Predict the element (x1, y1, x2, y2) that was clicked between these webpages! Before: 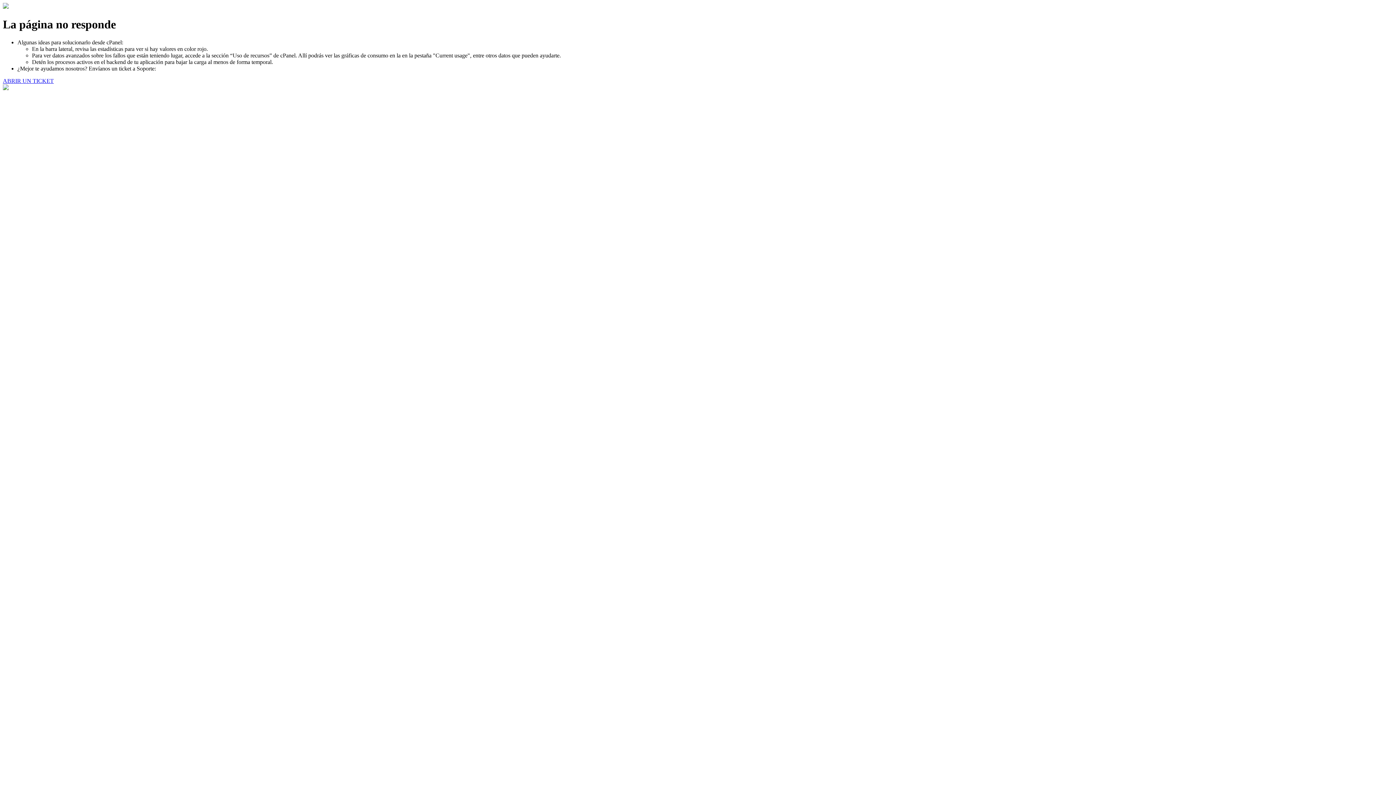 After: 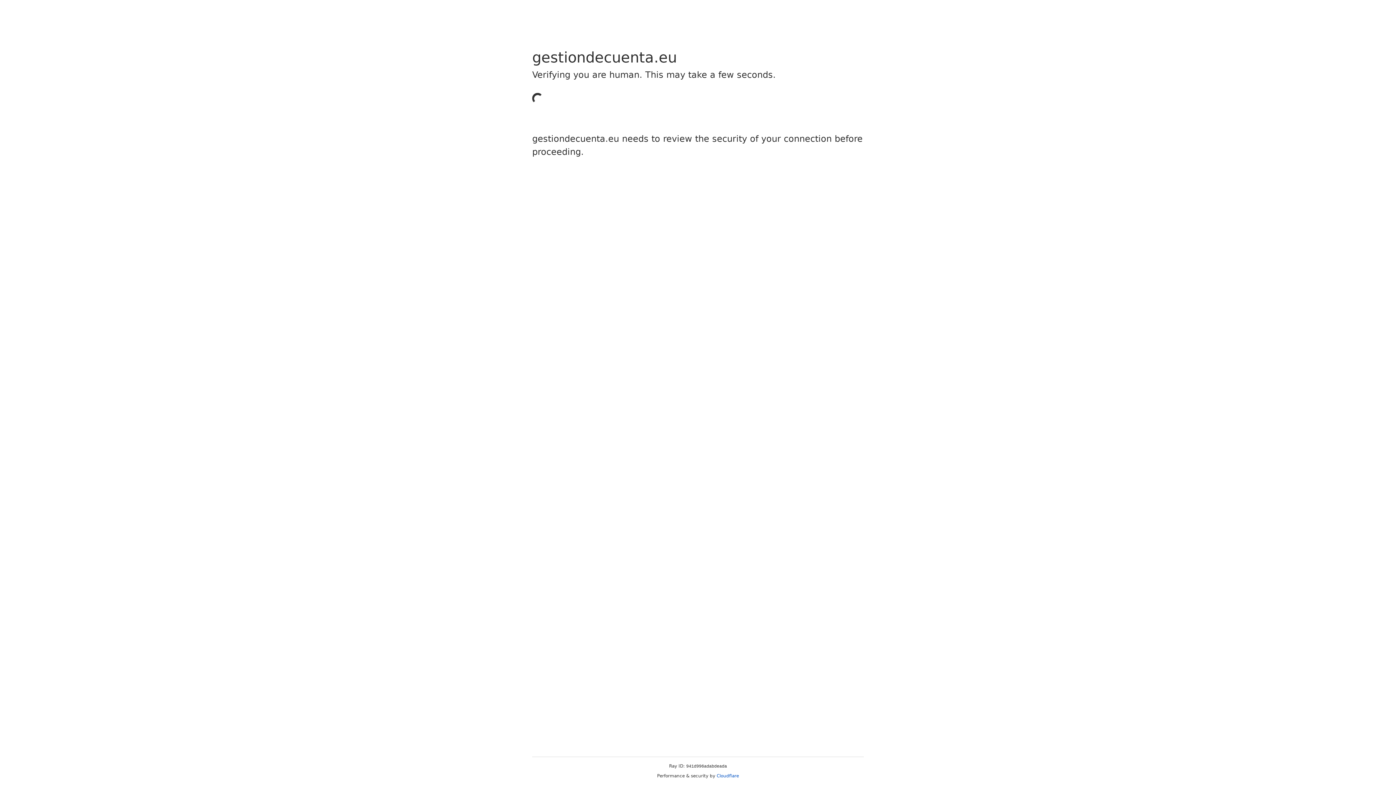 Action: bbox: (2, 77, 53, 83) label: ABRIR UN TICKET